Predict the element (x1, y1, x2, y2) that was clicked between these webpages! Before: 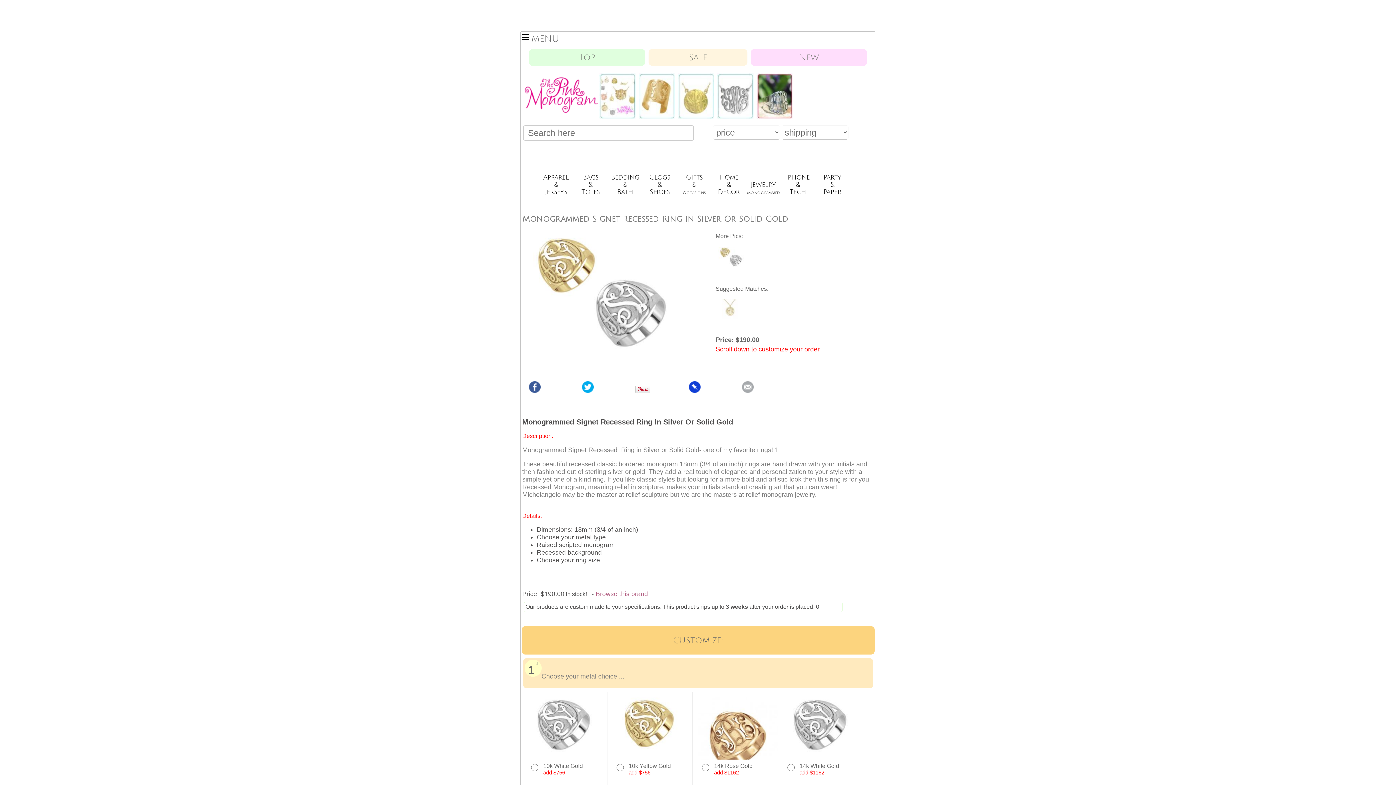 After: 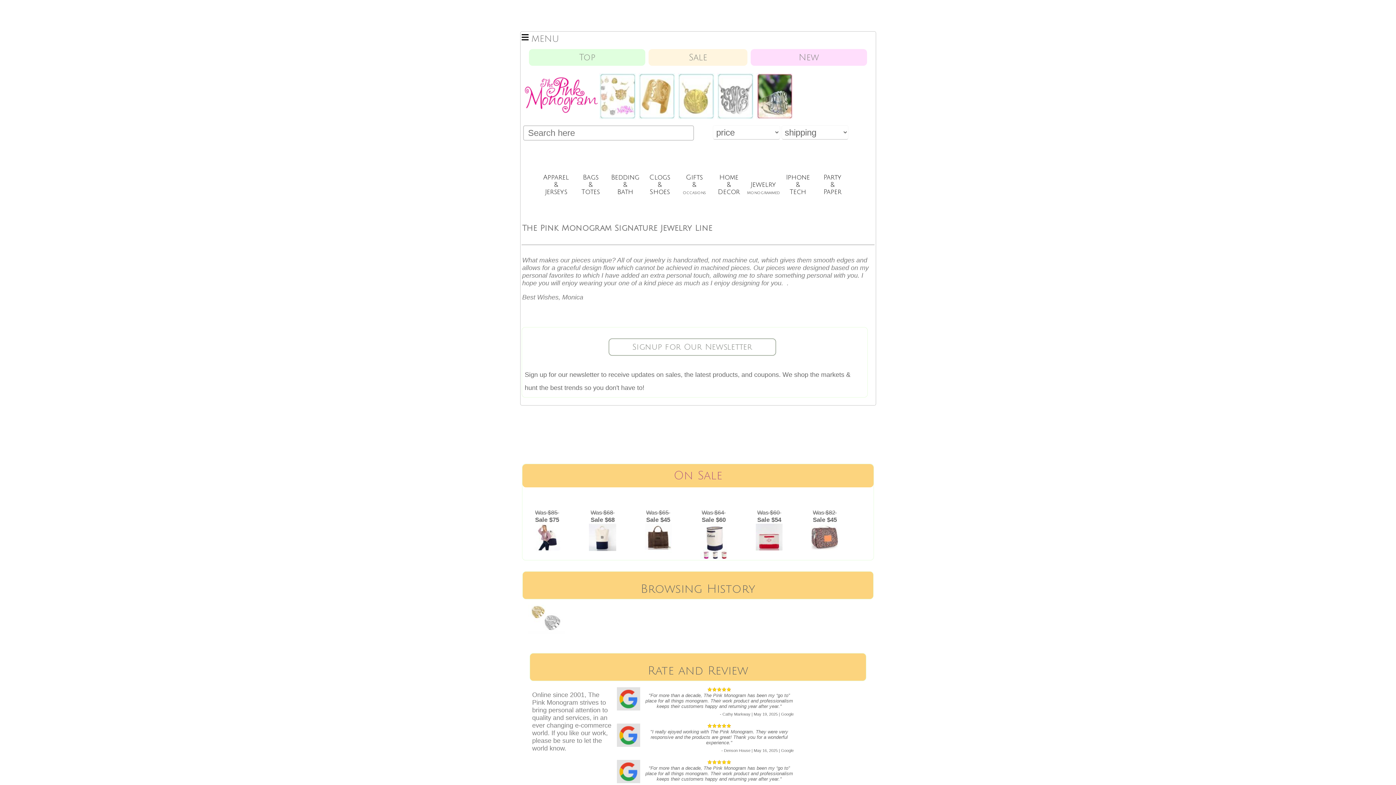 Action: bbox: (599, 73, 635, 119)